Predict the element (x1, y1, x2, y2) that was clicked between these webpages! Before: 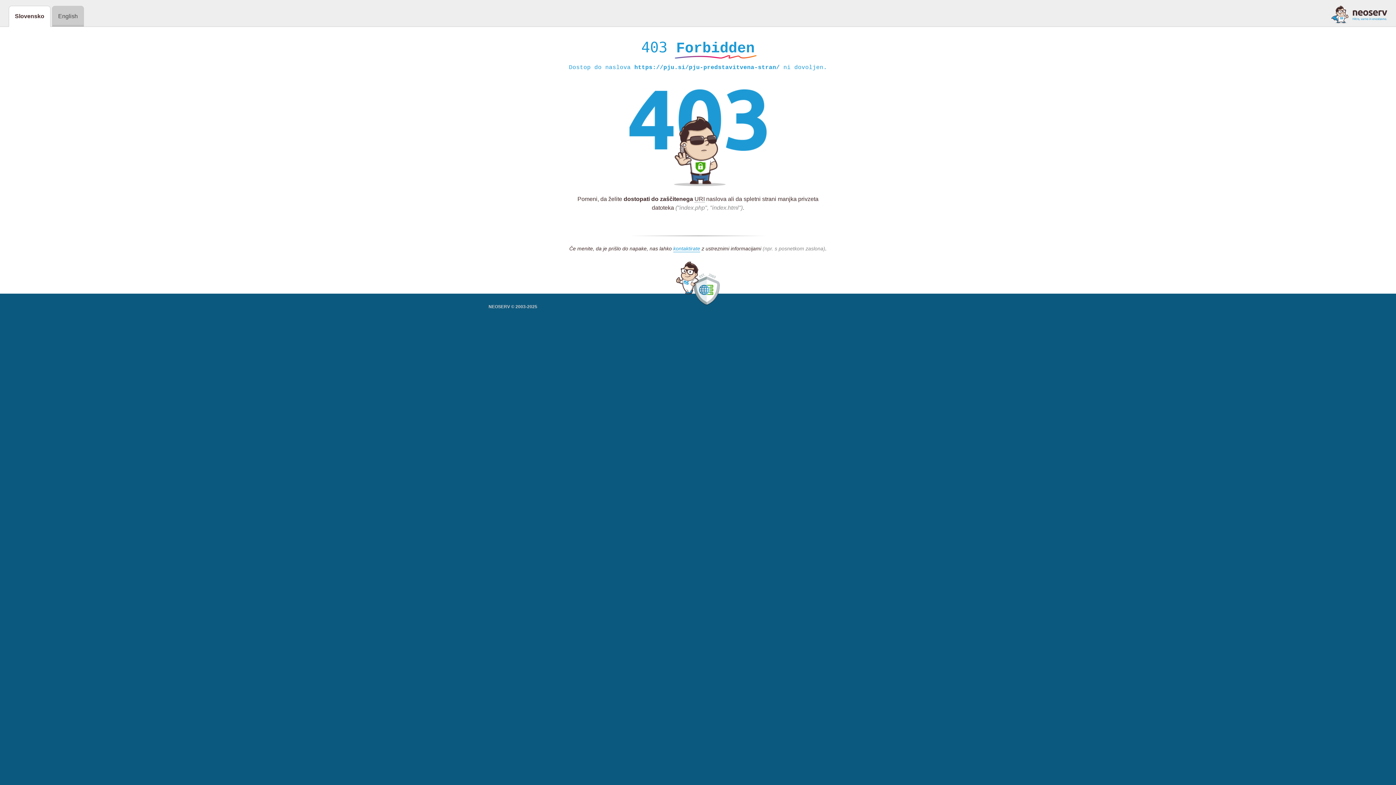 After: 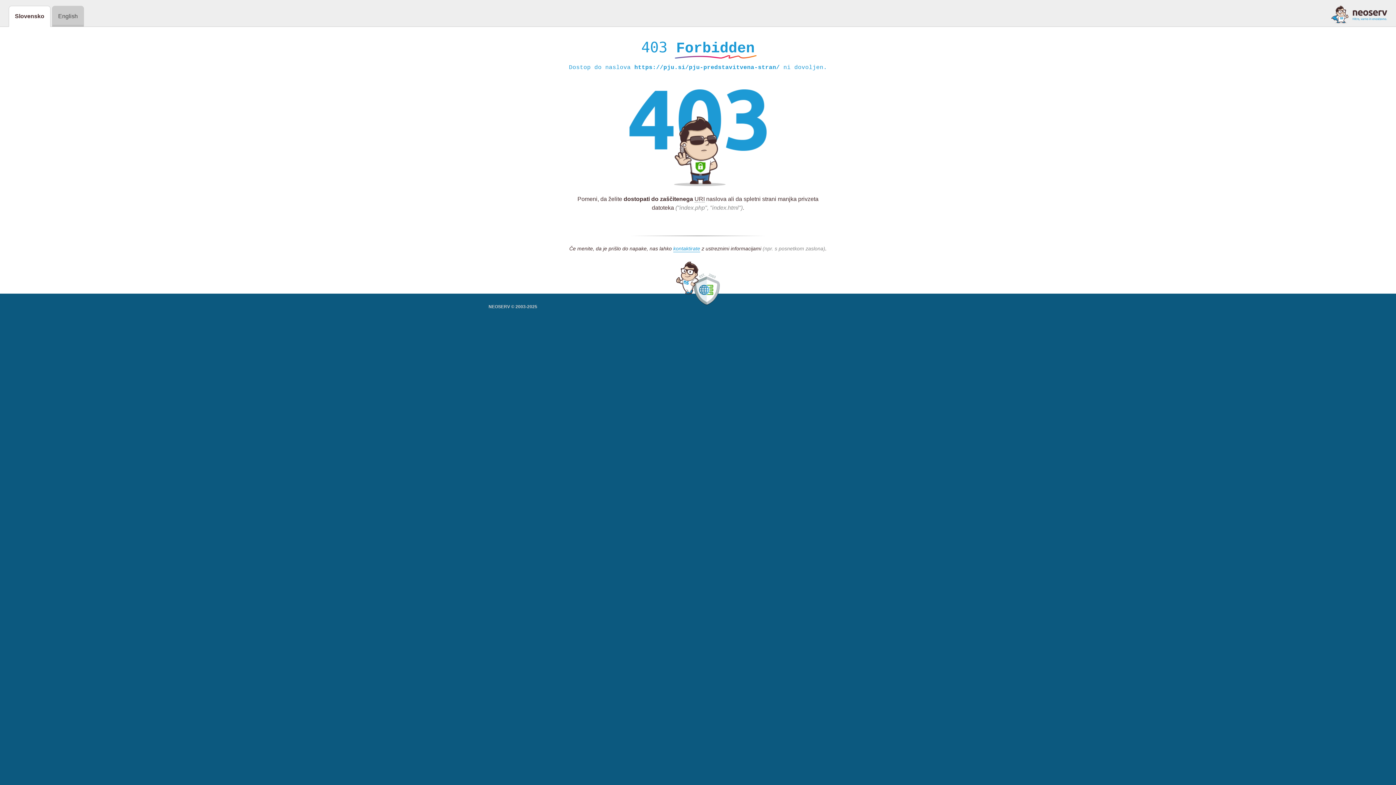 Action: bbox: (1331, 5, 1387, 23)